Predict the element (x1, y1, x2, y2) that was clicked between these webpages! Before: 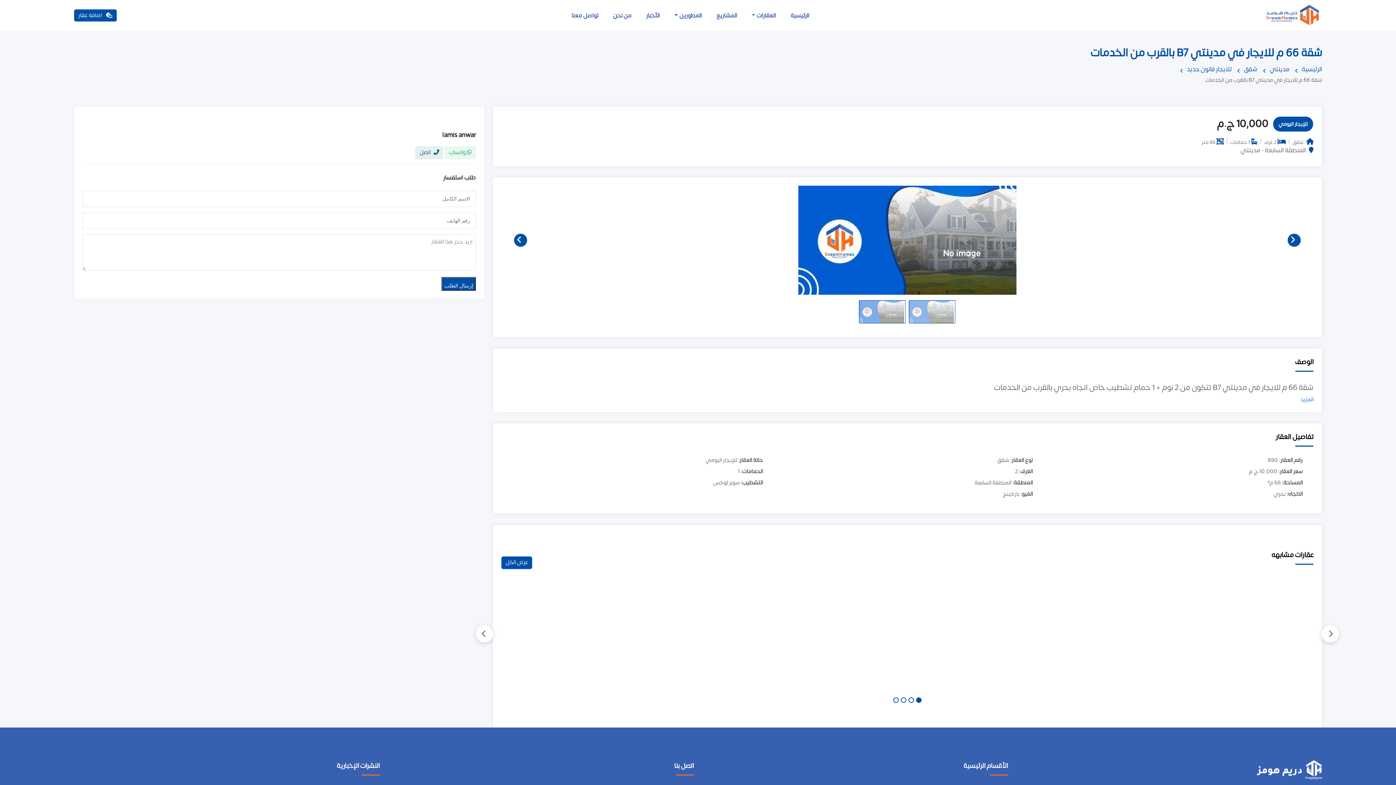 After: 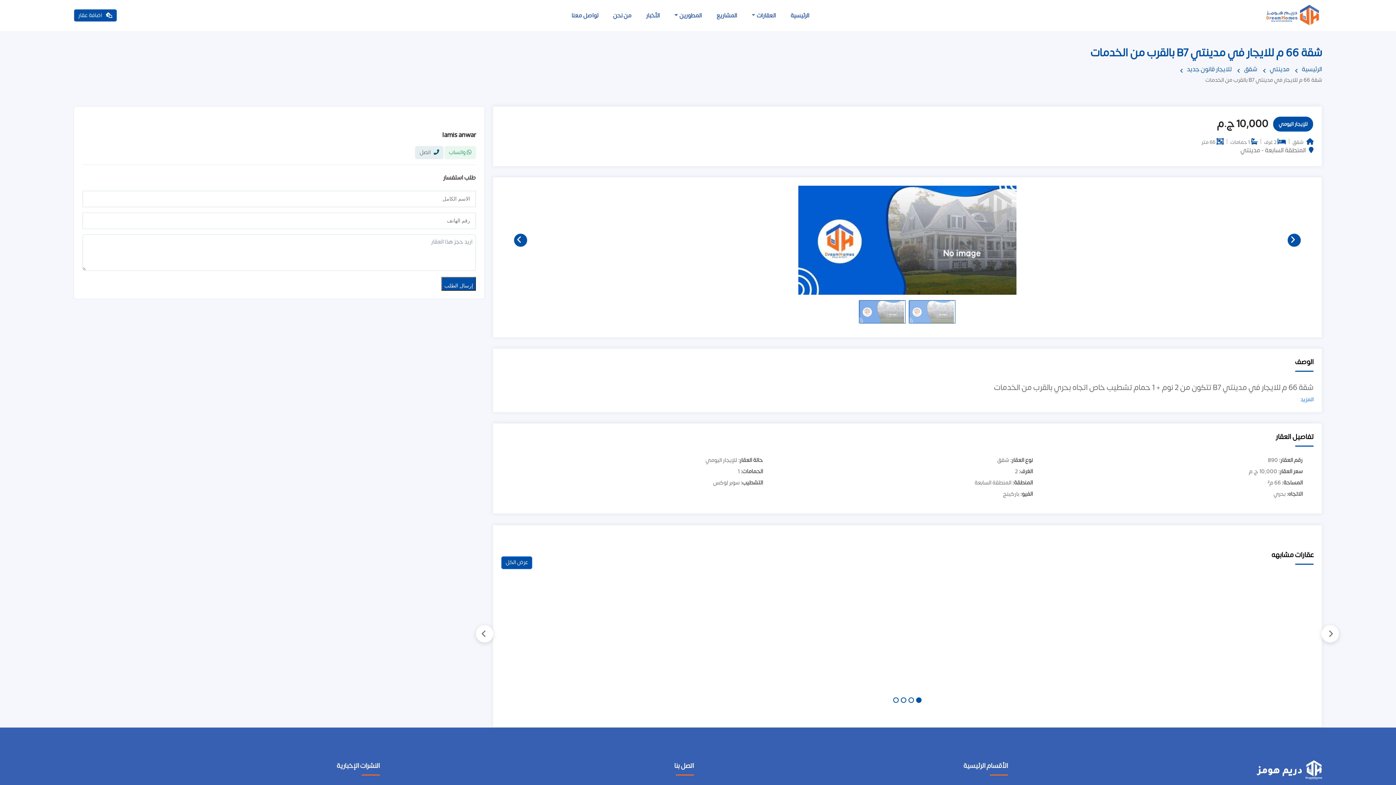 Action: label:  اتصل bbox: (415, 146, 443, 159)